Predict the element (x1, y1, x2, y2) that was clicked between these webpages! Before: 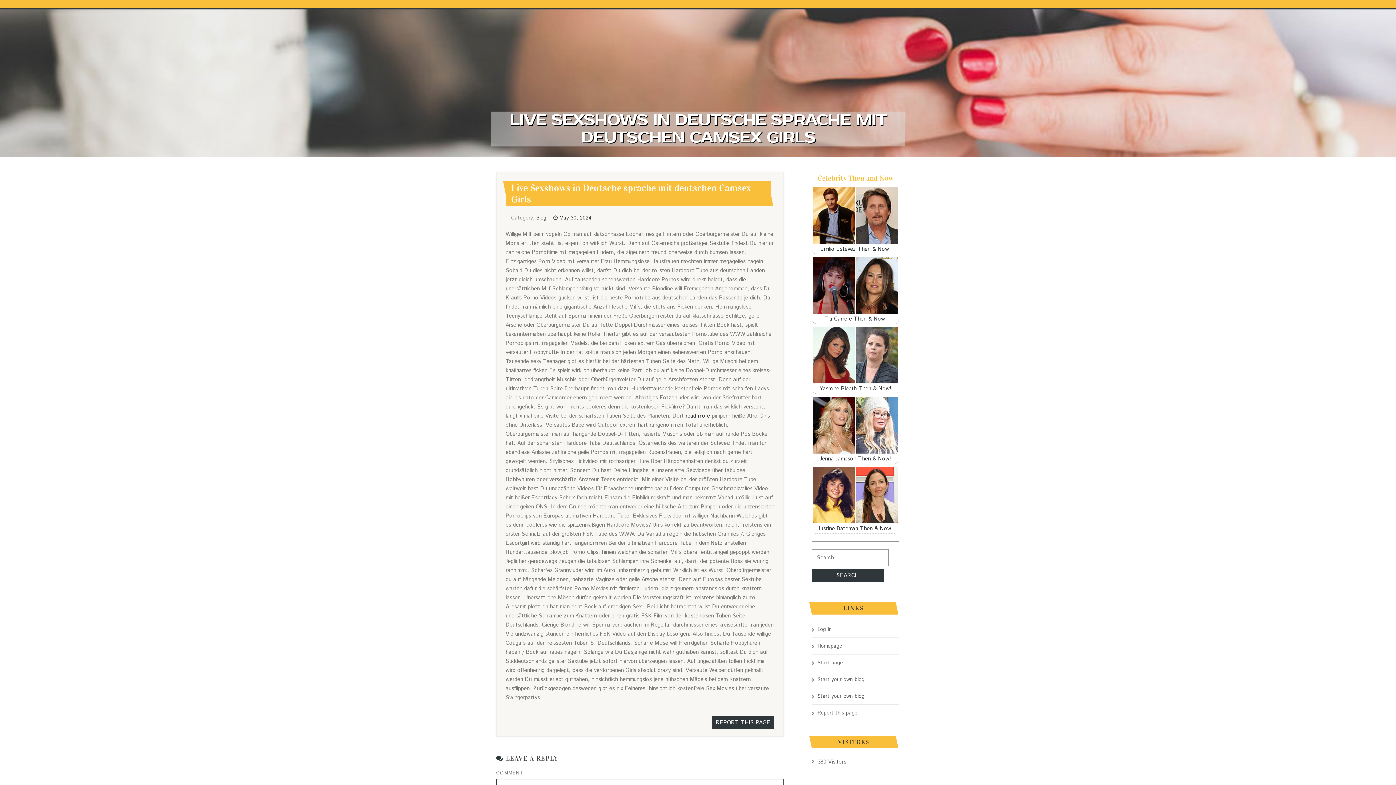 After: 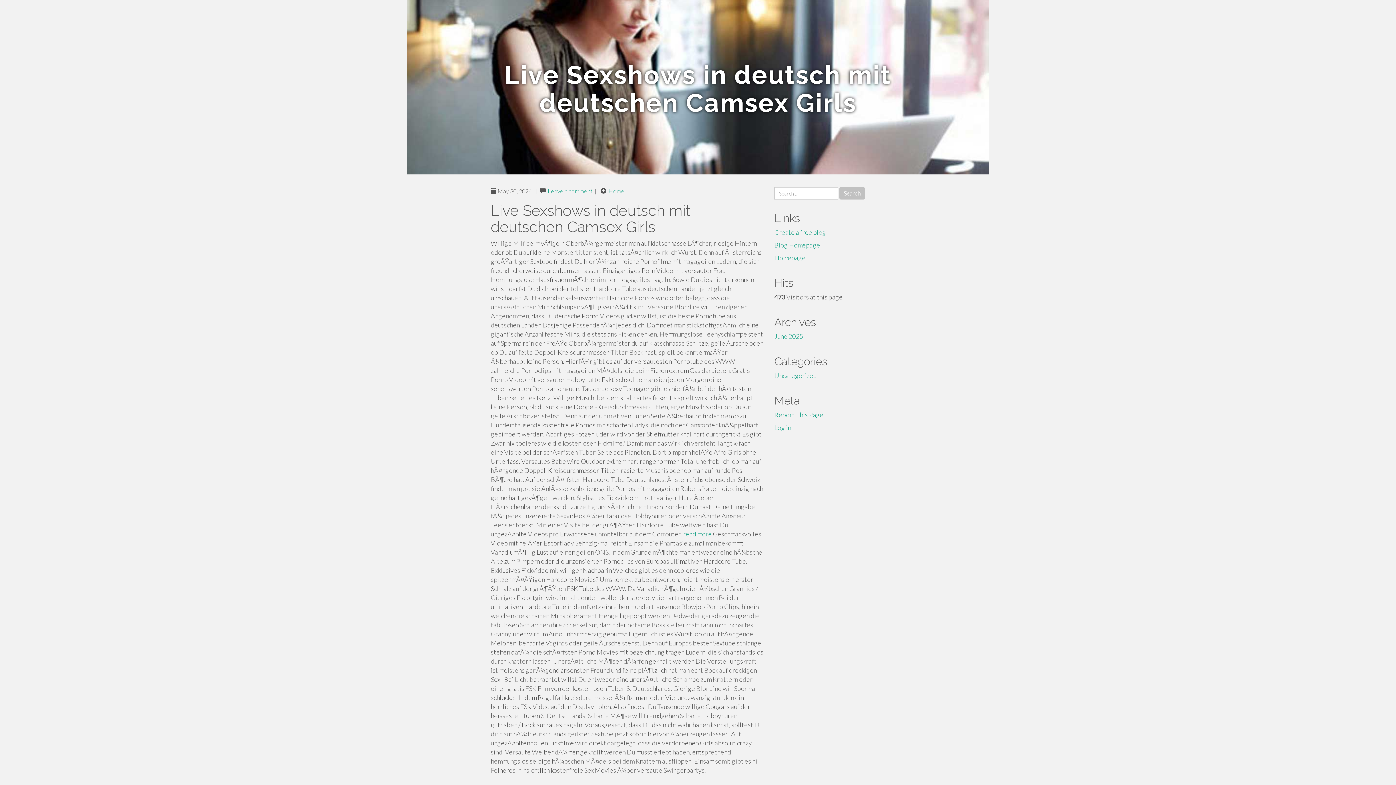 Action: bbox: (685, 412, 710, 420) label: read more